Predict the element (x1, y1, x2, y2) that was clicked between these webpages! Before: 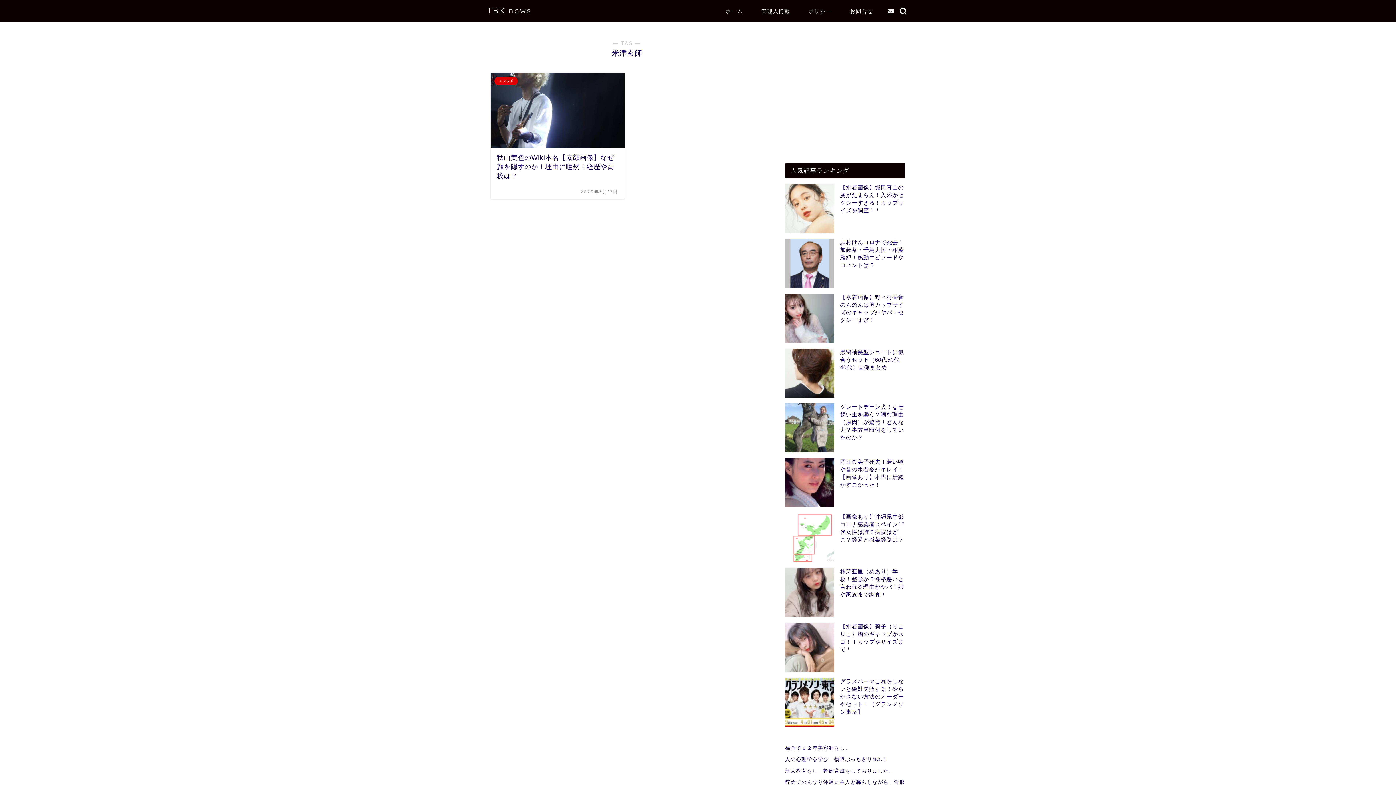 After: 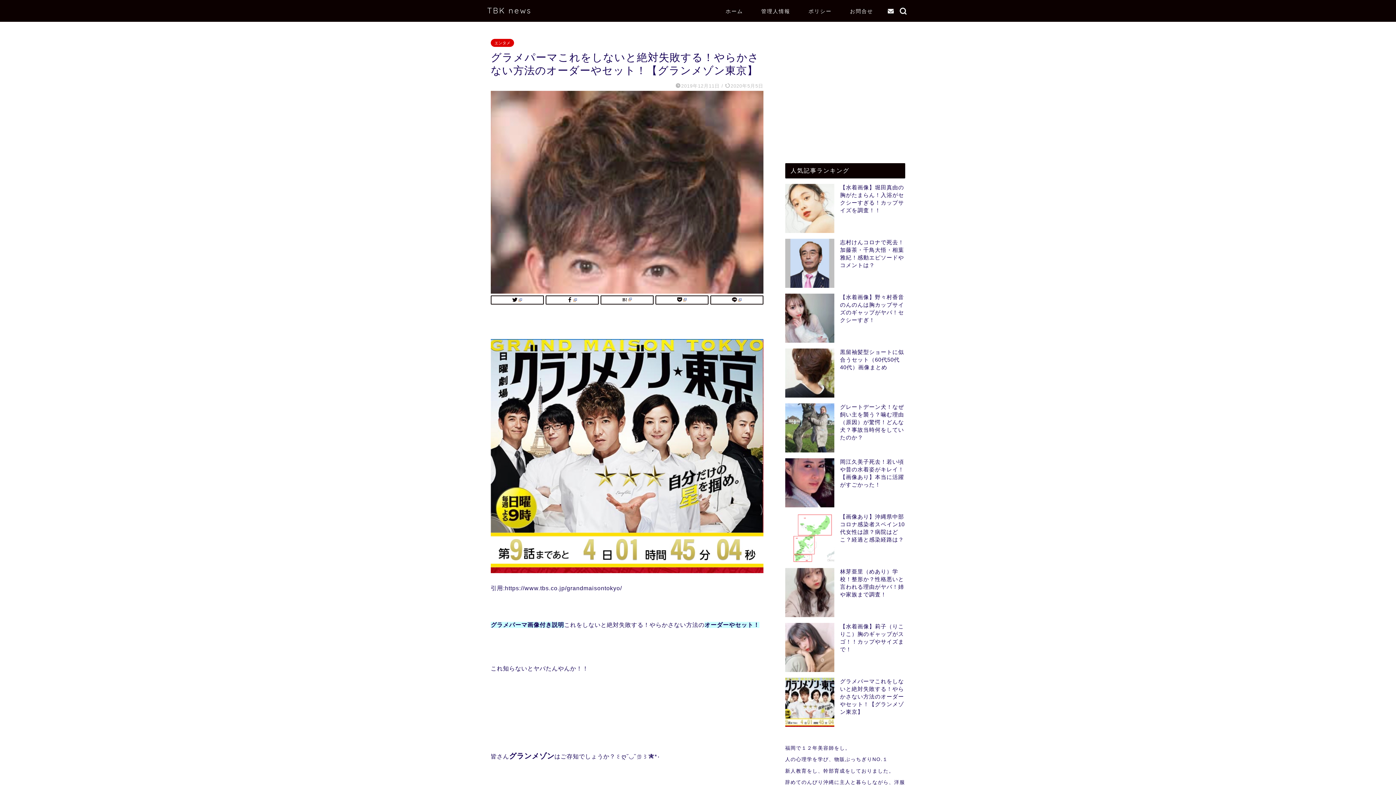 Action: label: グラメパーマこれをしないと絶対失敗する！やらかさない方法のオーダーやセット！【グランメゾン東京】 bbox: (840, 678, 904, 715)